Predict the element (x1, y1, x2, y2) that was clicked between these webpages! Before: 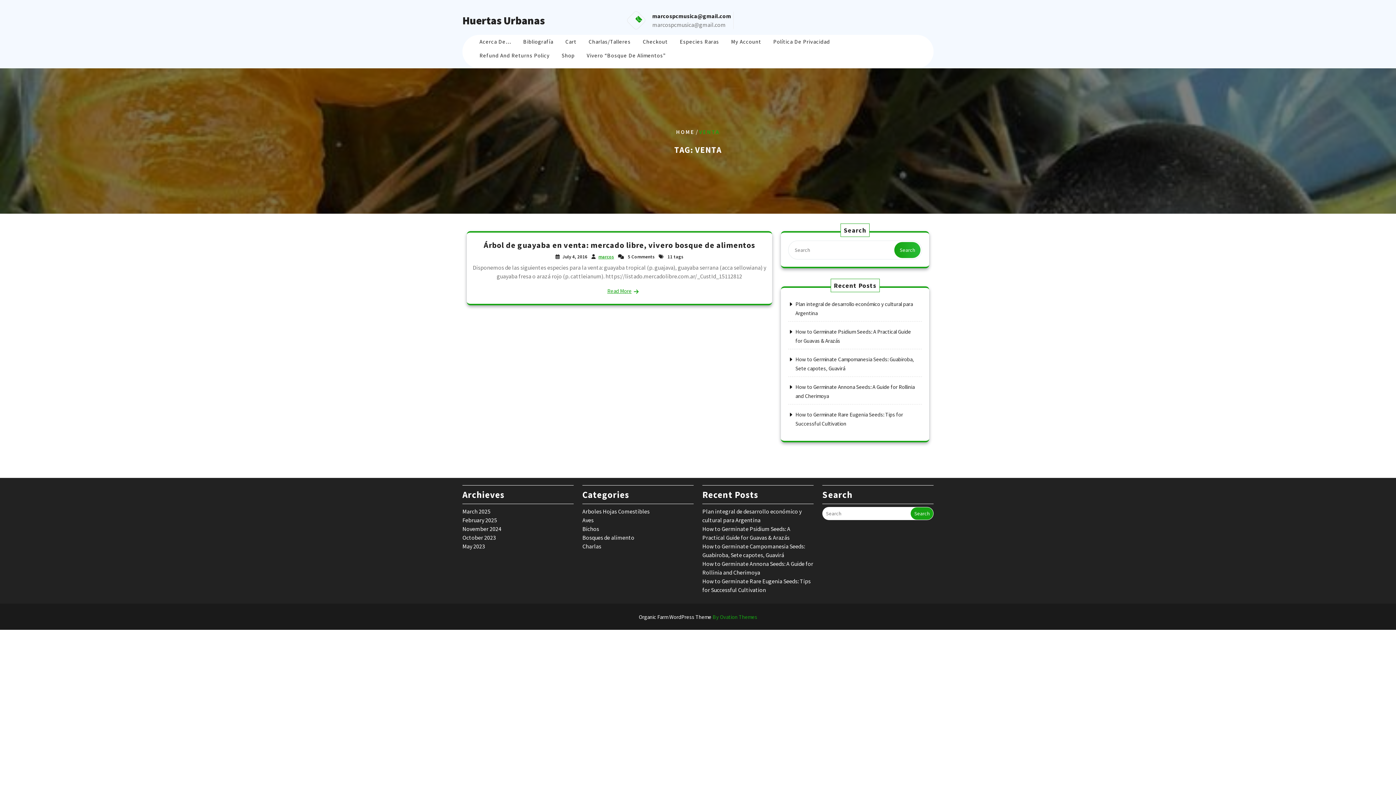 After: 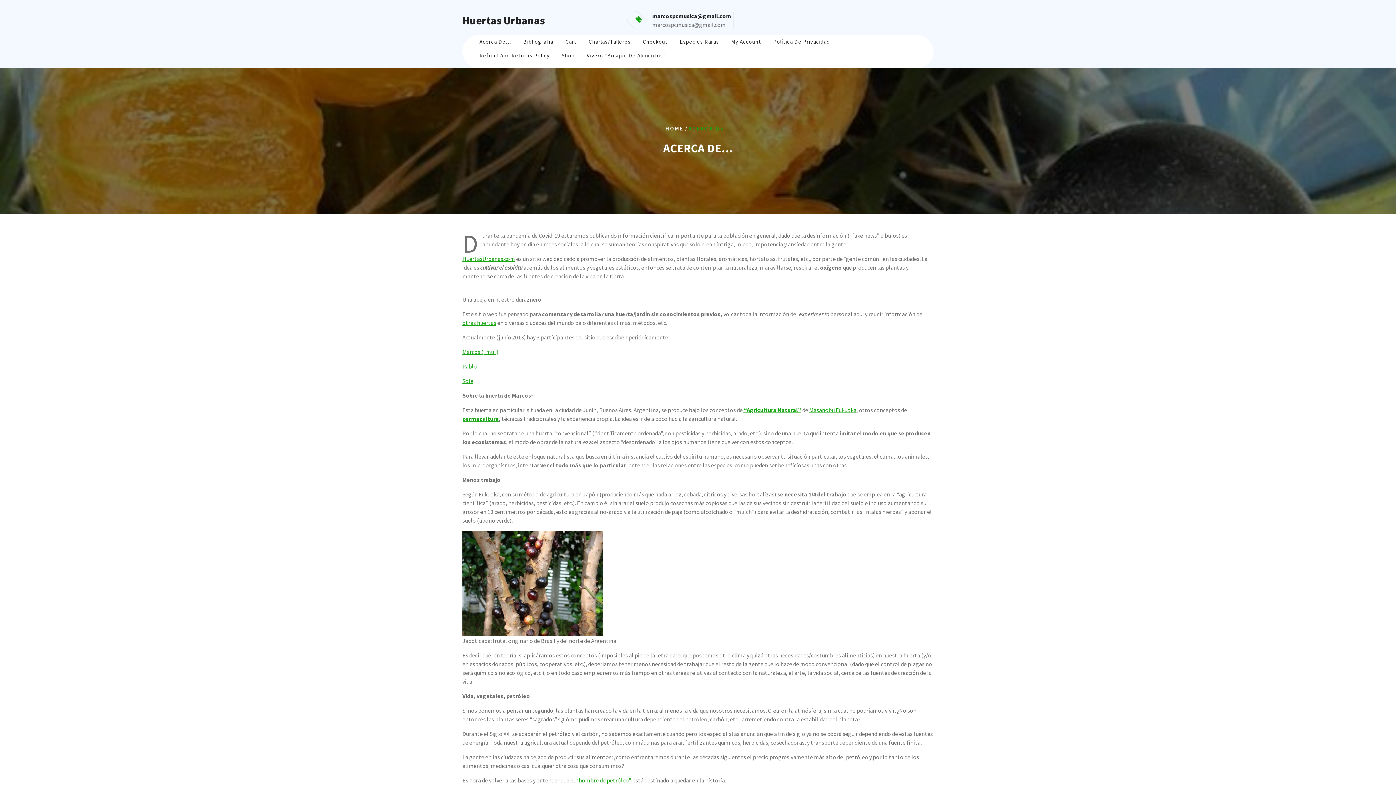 Action: label: Acerca De… bbox: (474, 34, 516, 48)